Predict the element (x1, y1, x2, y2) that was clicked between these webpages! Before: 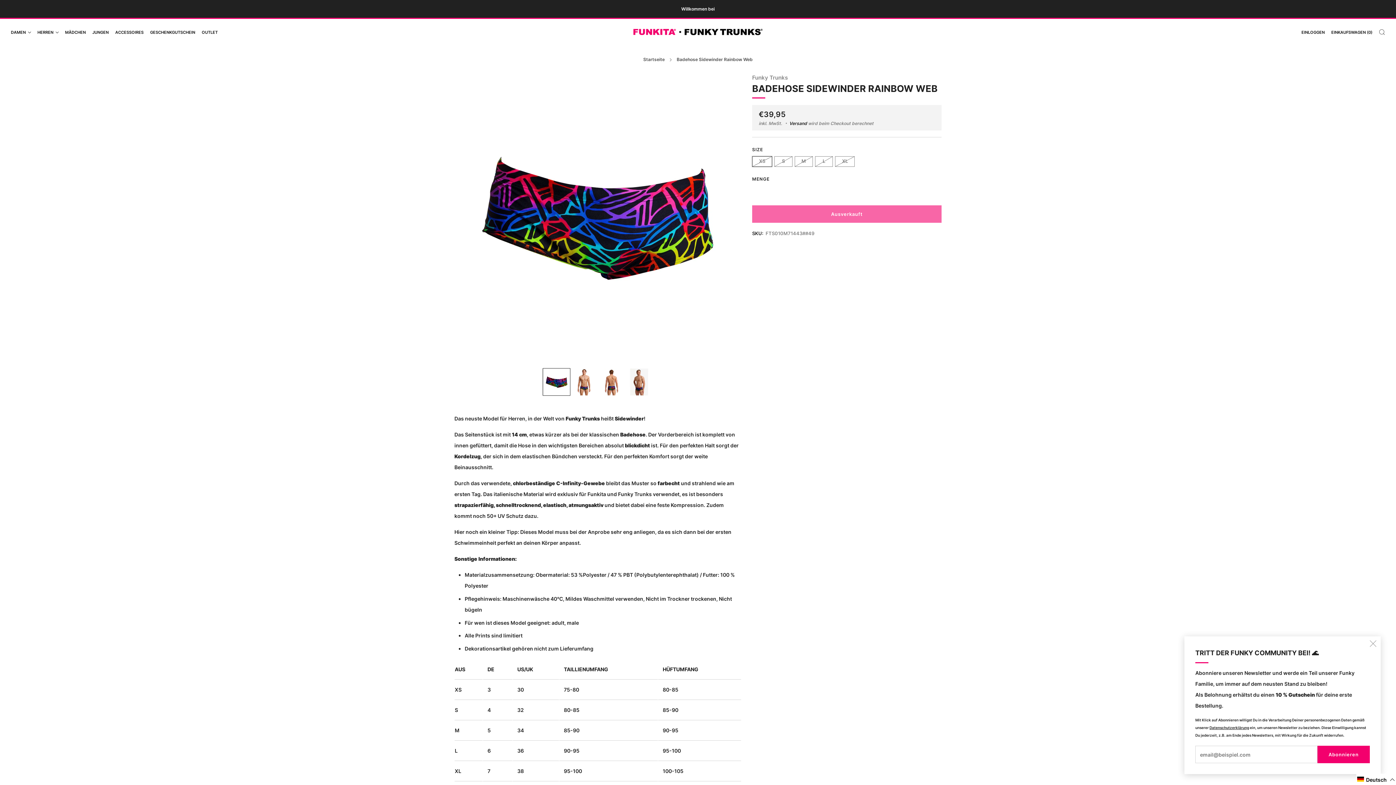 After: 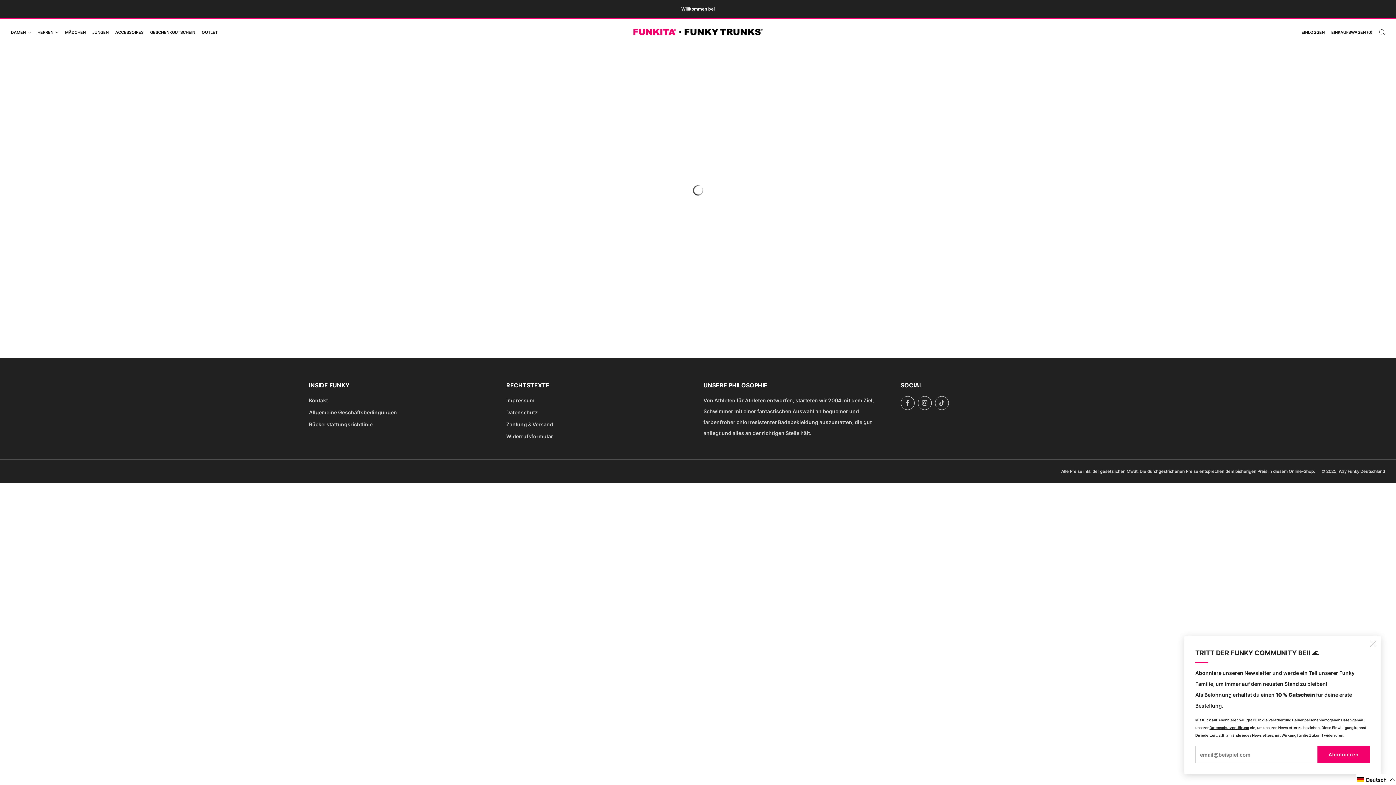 Action: label: JUNGEN bbox: (92, 26, 108, 38)